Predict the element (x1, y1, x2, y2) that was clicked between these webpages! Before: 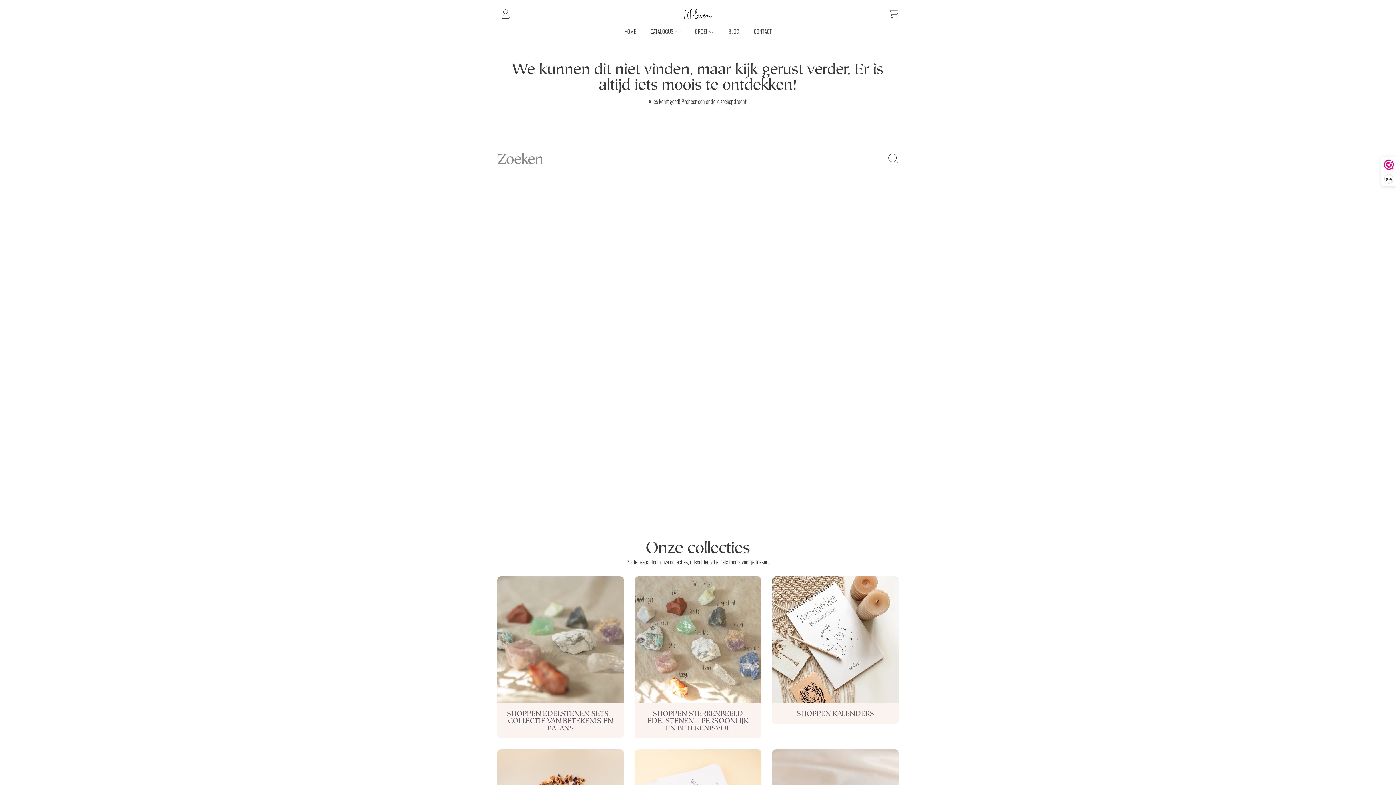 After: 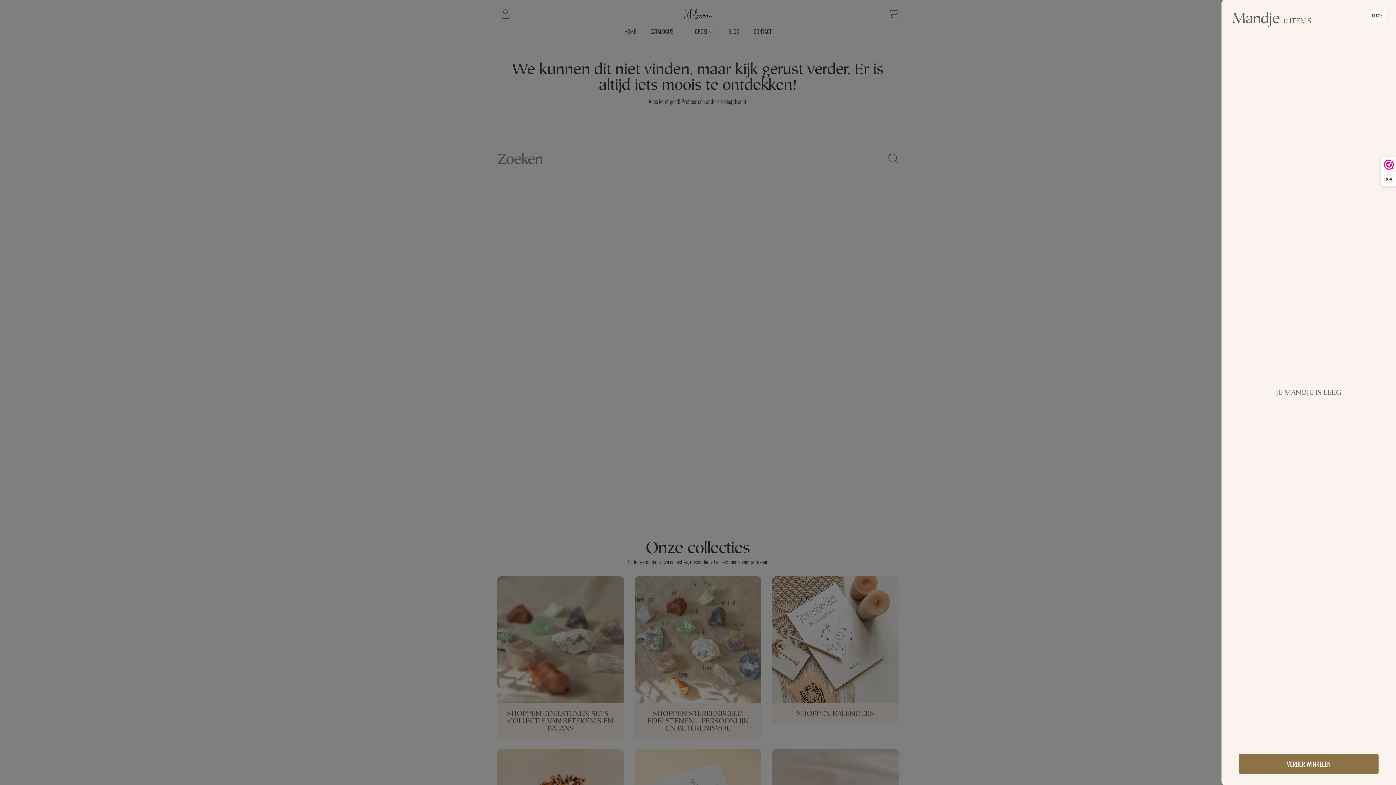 Action: label: WINKELMANDJE bbox: (885, 6, 901, 22)